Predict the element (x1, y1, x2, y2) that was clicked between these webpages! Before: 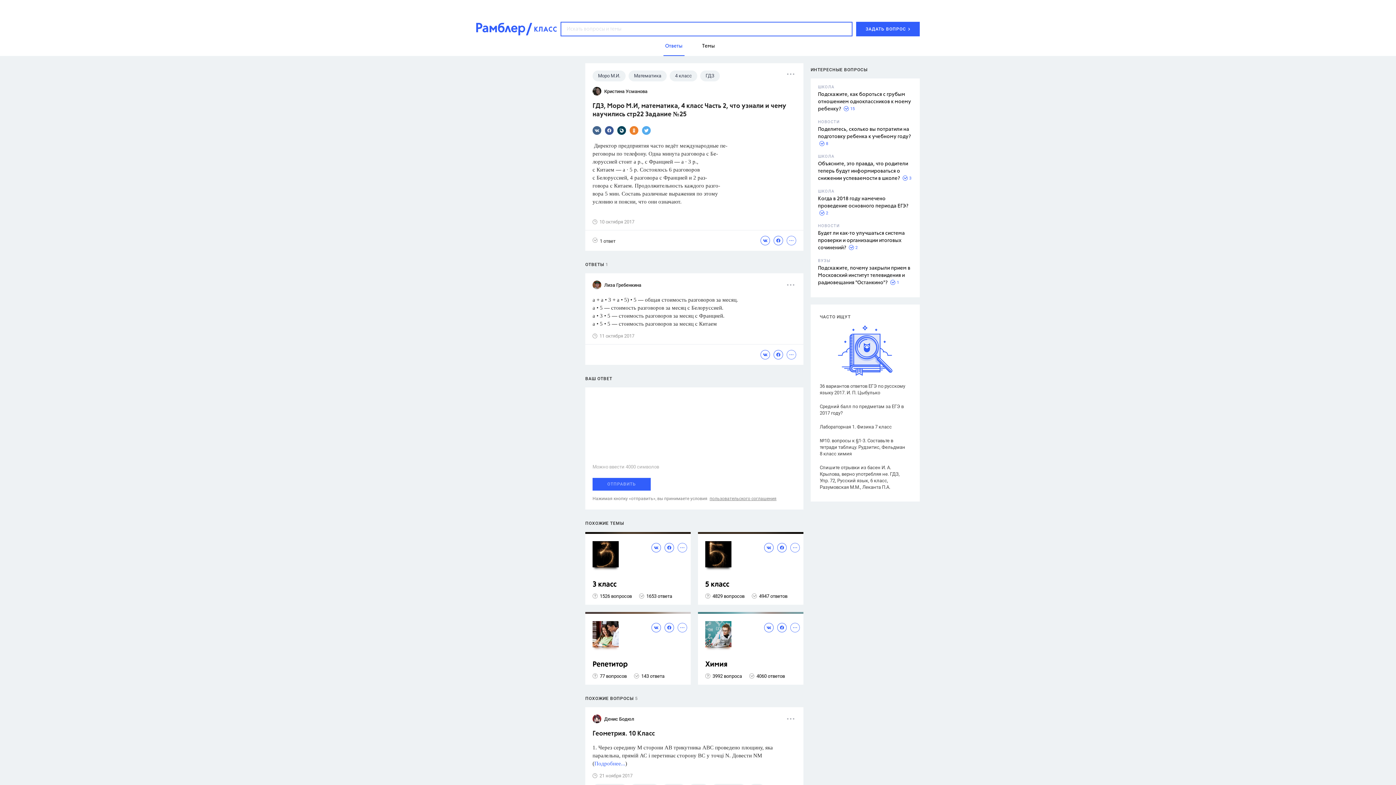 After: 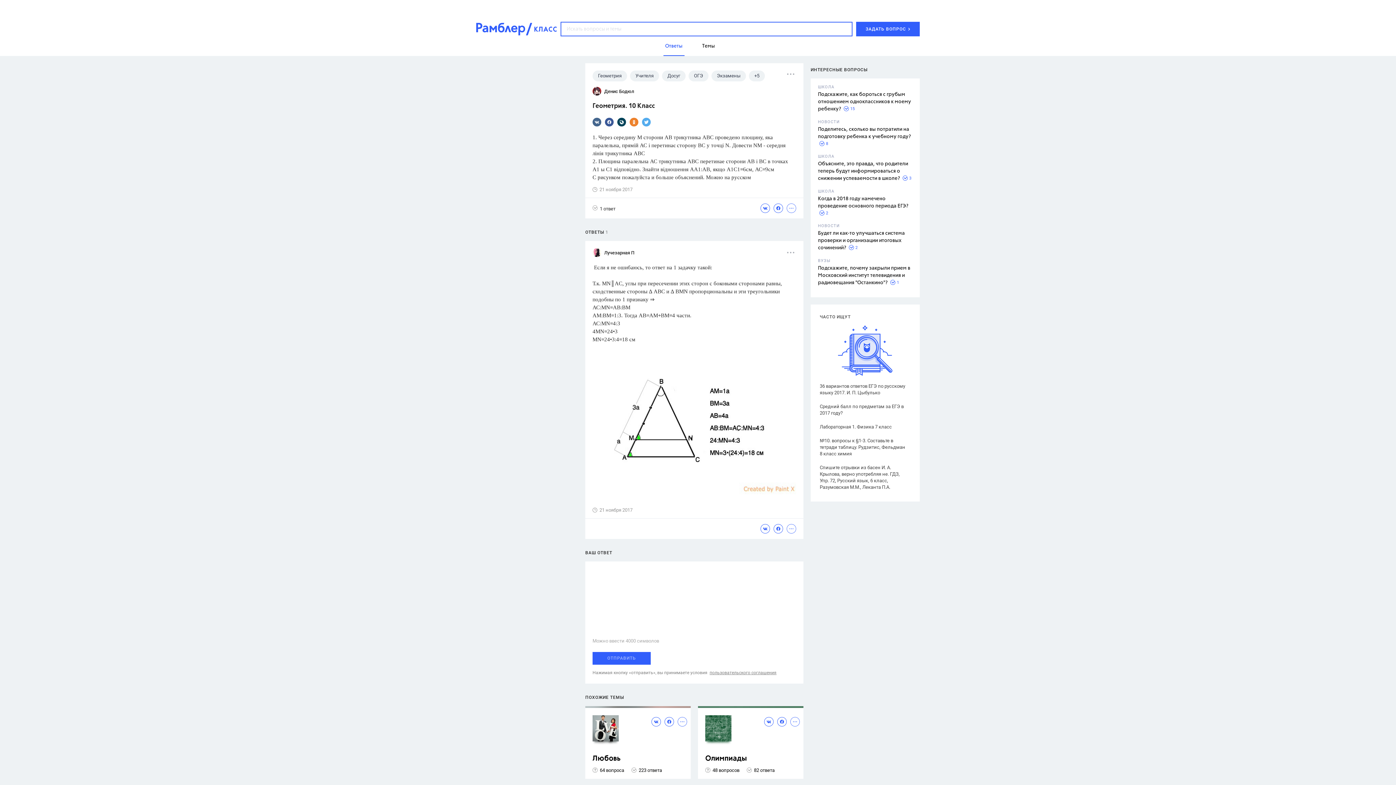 Action: label: Геометрия. 10 Класс bbox: (592, 730, 796, 738)